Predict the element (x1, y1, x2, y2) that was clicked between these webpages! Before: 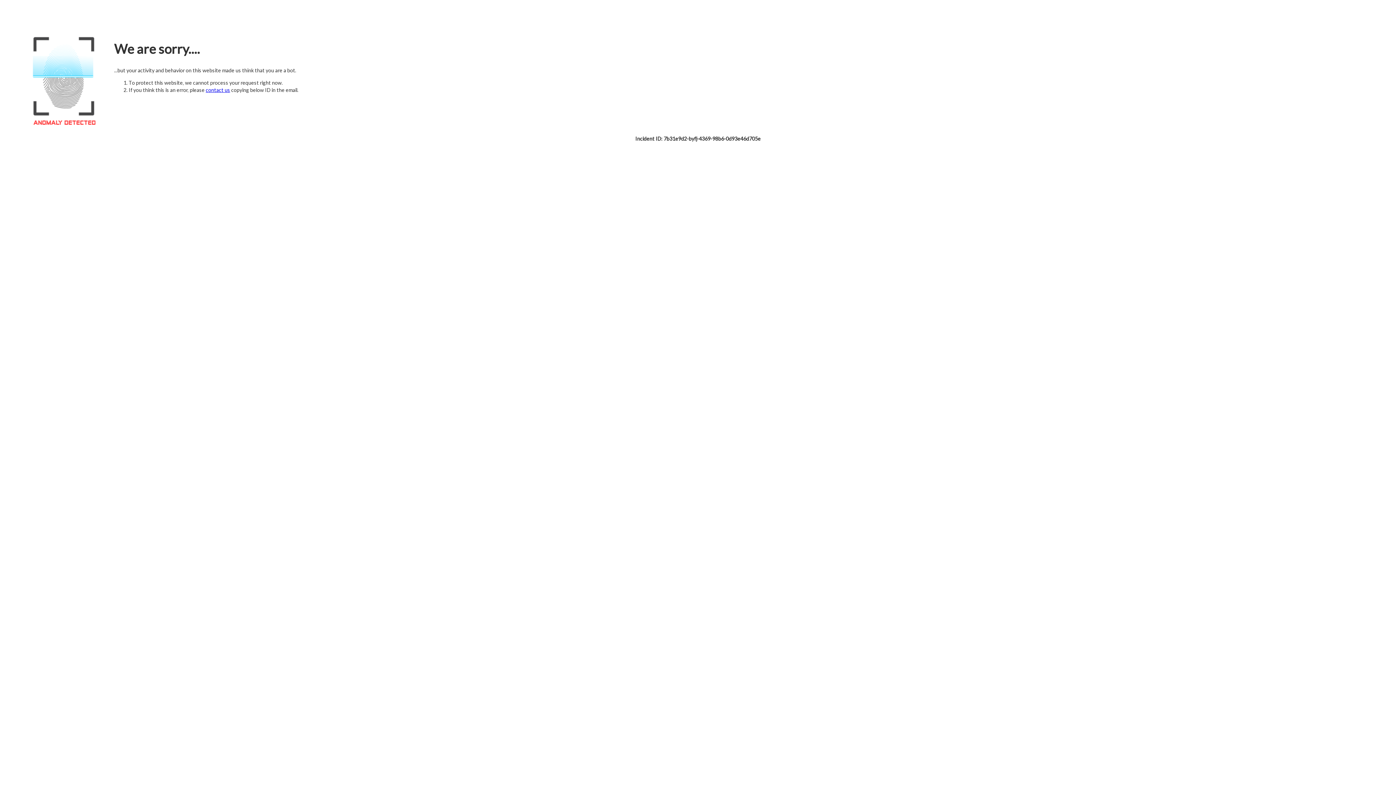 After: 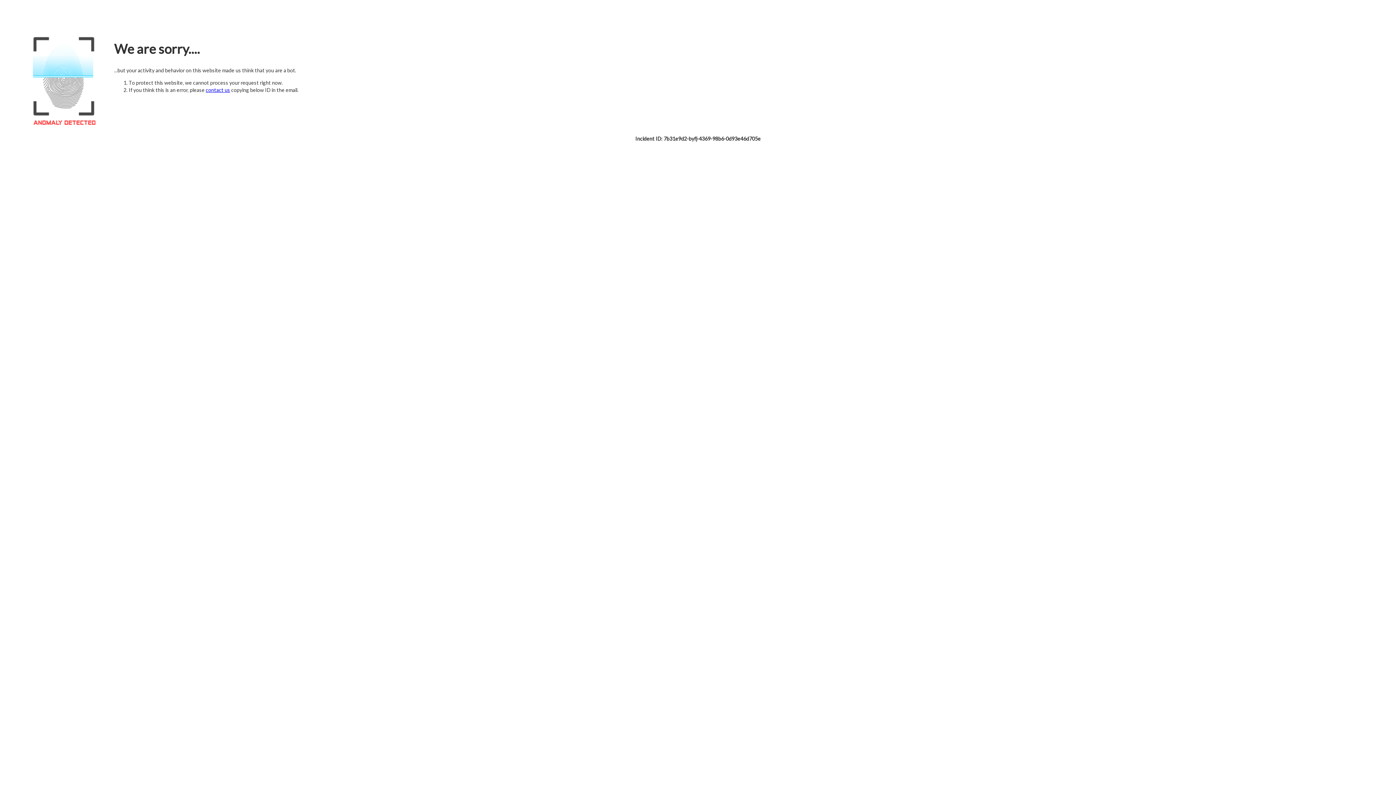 Action: bbox: (205, 86, 230, 93) label: contact us